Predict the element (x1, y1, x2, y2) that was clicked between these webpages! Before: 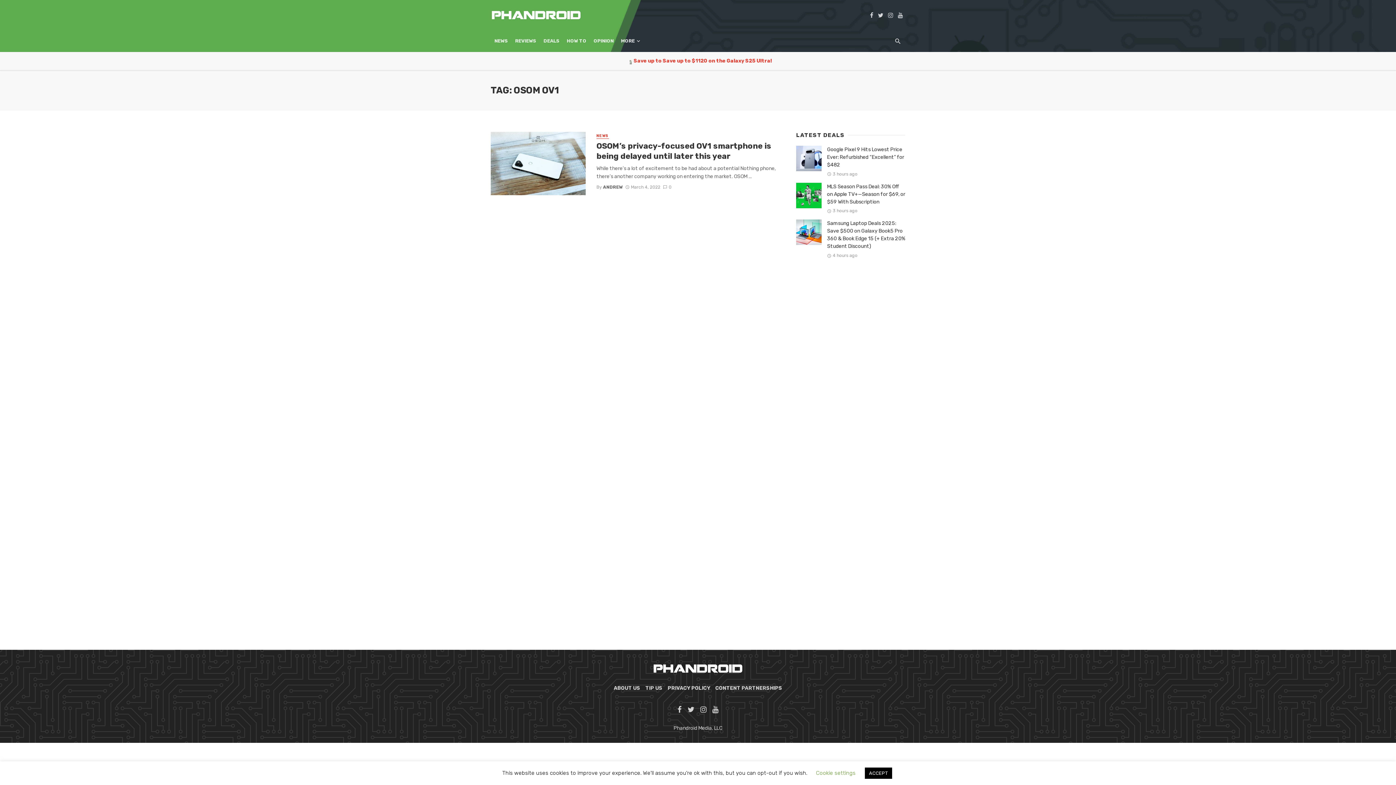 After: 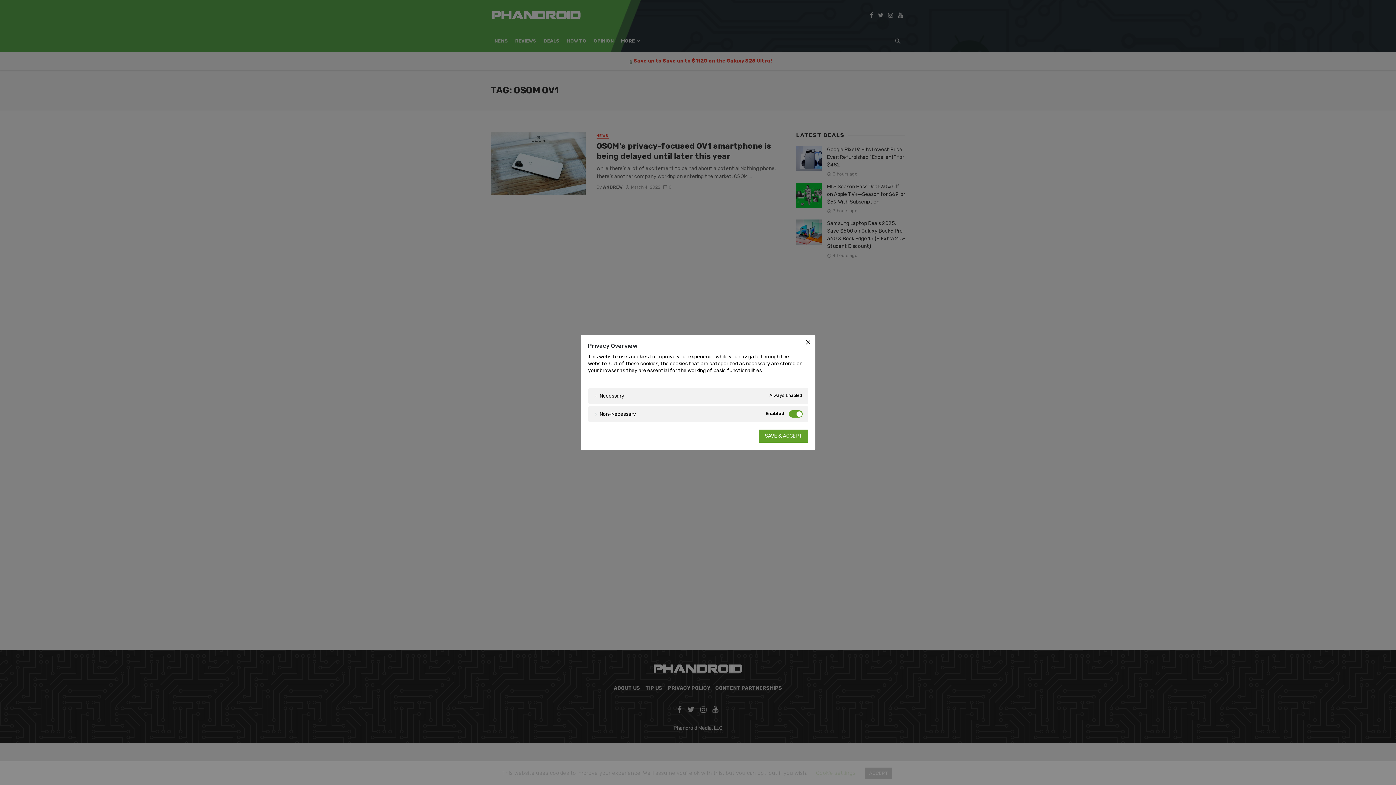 Action: bbox: (816, 770, 855, 776) label: Cookie settings